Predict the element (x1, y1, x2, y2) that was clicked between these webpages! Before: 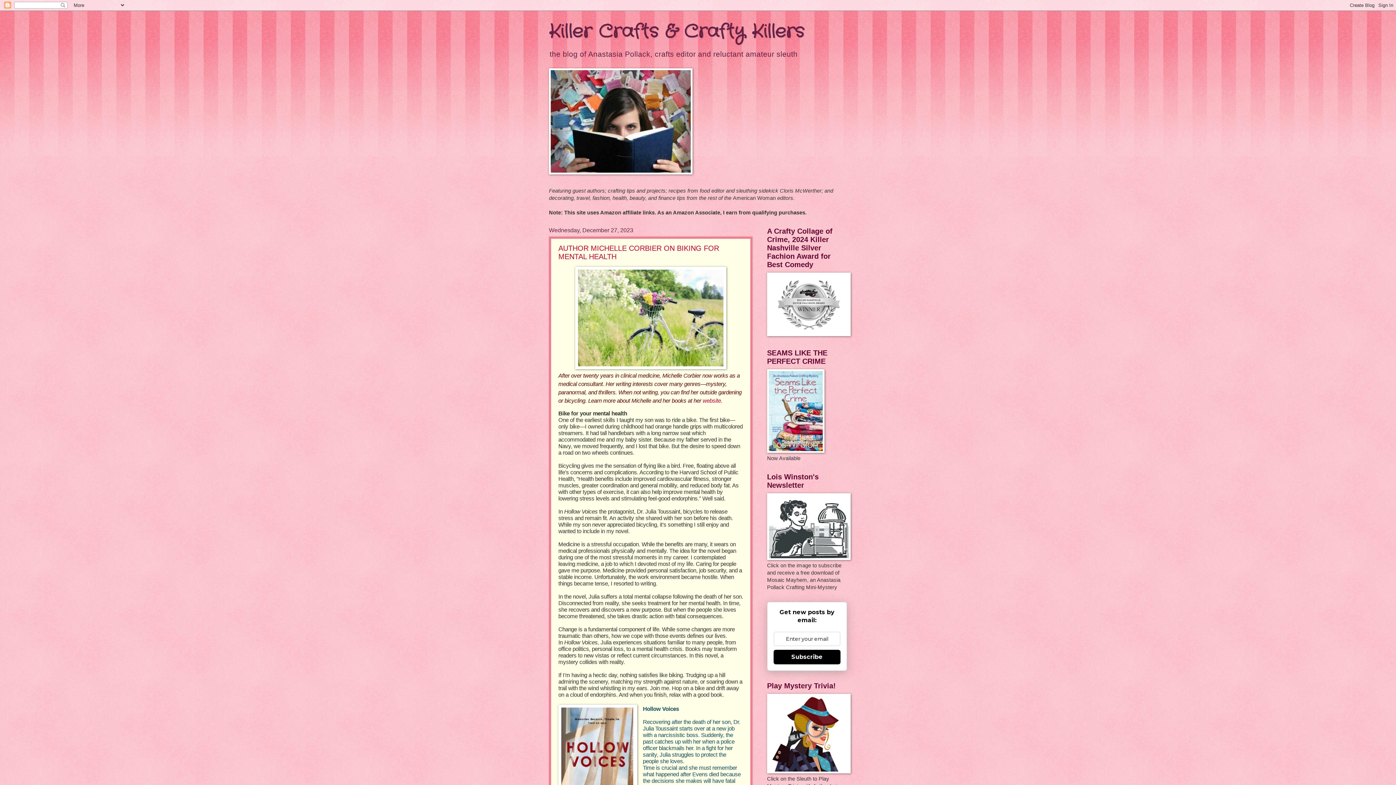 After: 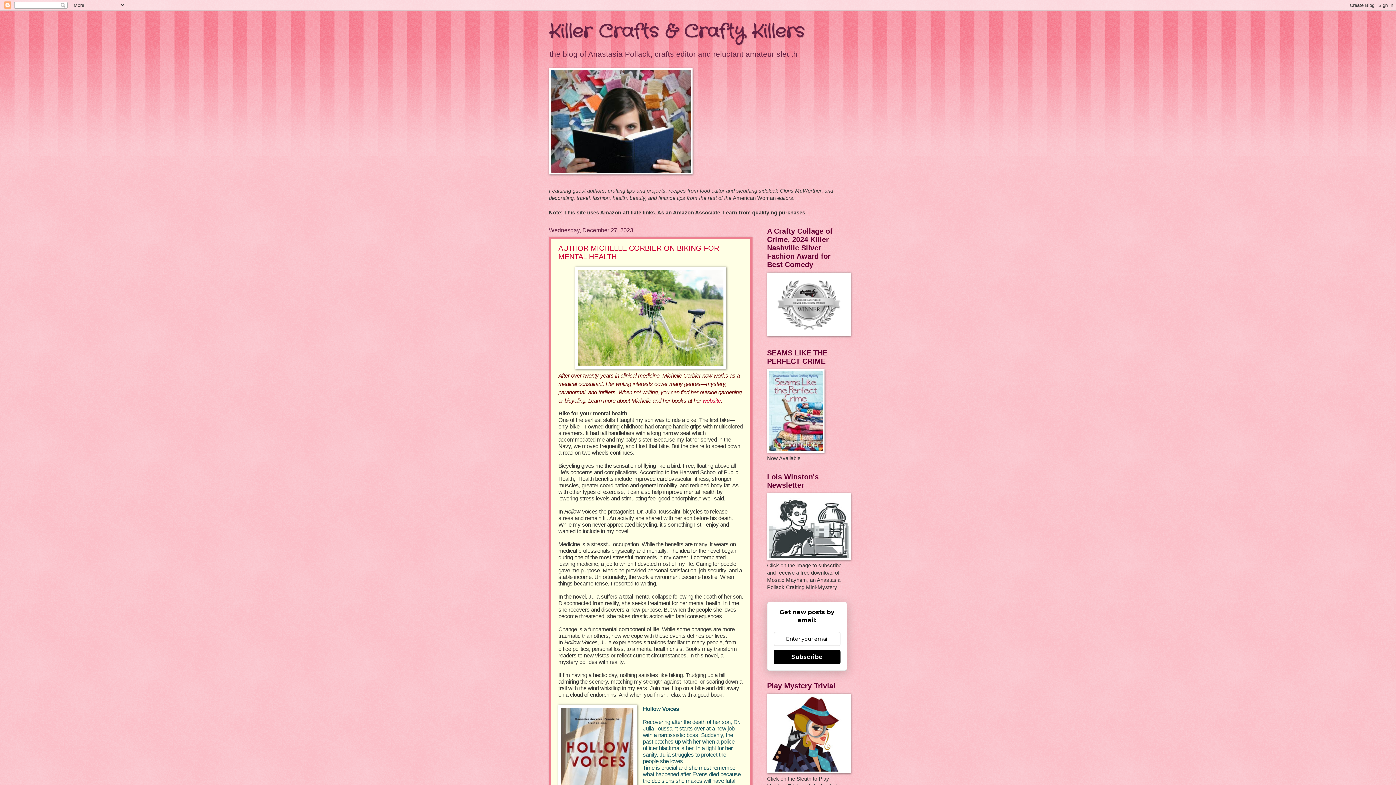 Action: label: Subscribe bbox: (773, 650, 840, 664)